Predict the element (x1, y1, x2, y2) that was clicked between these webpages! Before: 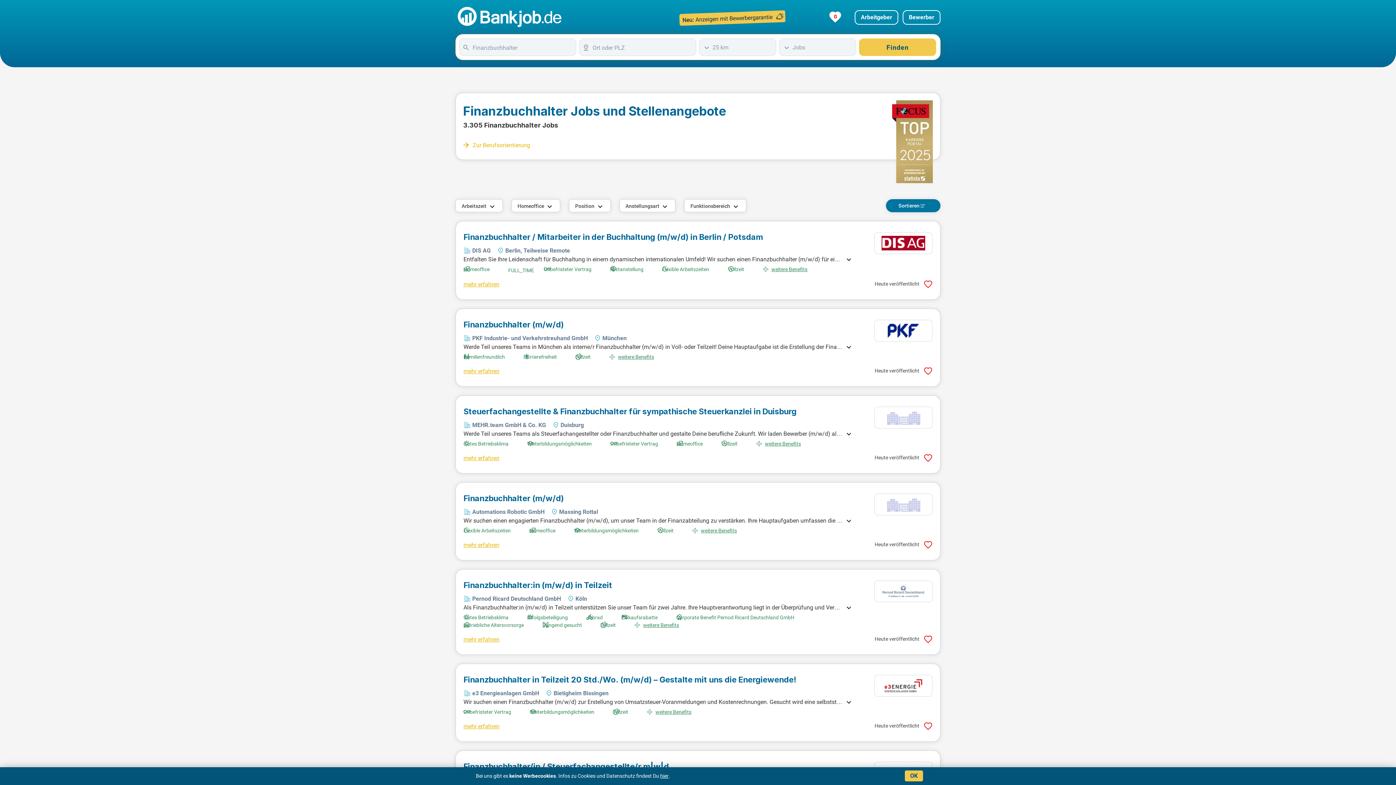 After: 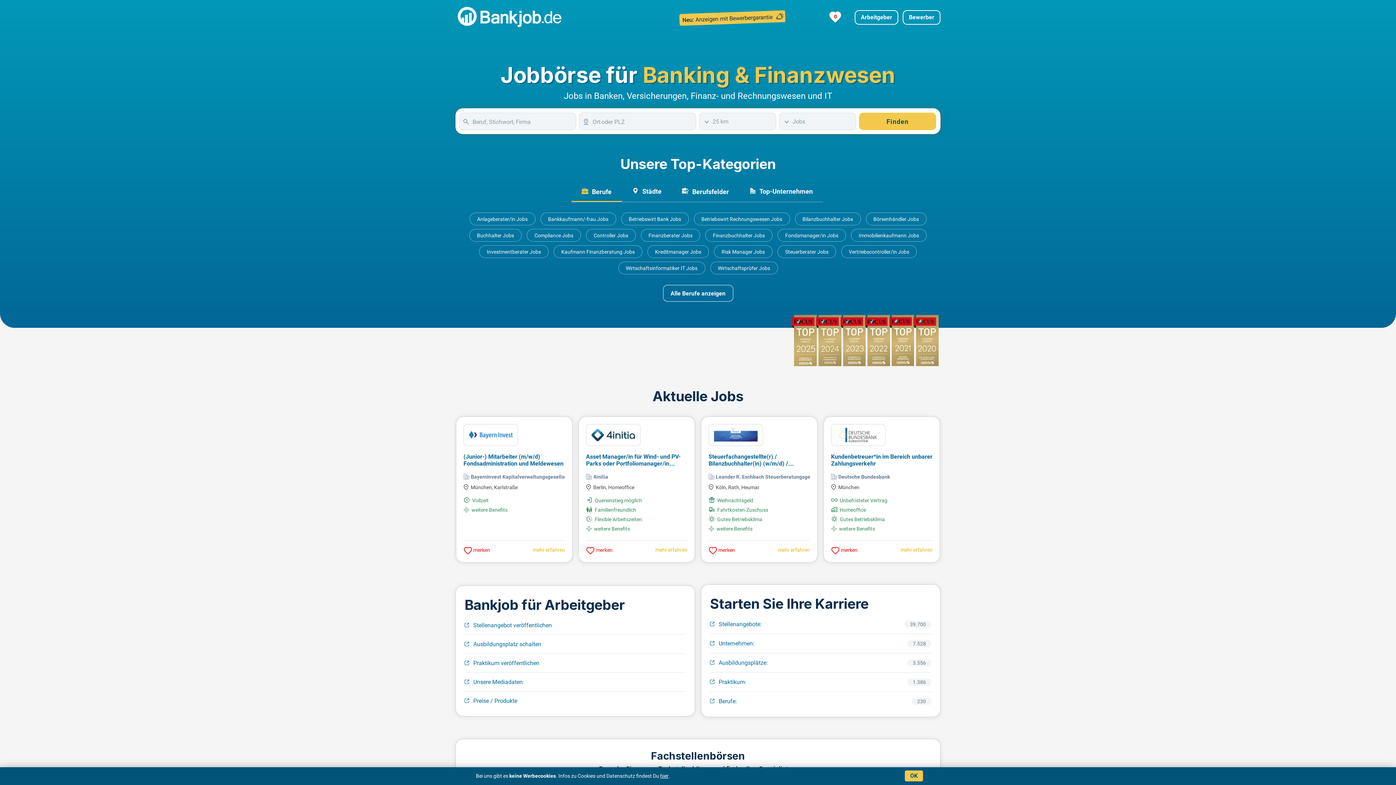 Action: bbox: (457, 6, 564, 27)